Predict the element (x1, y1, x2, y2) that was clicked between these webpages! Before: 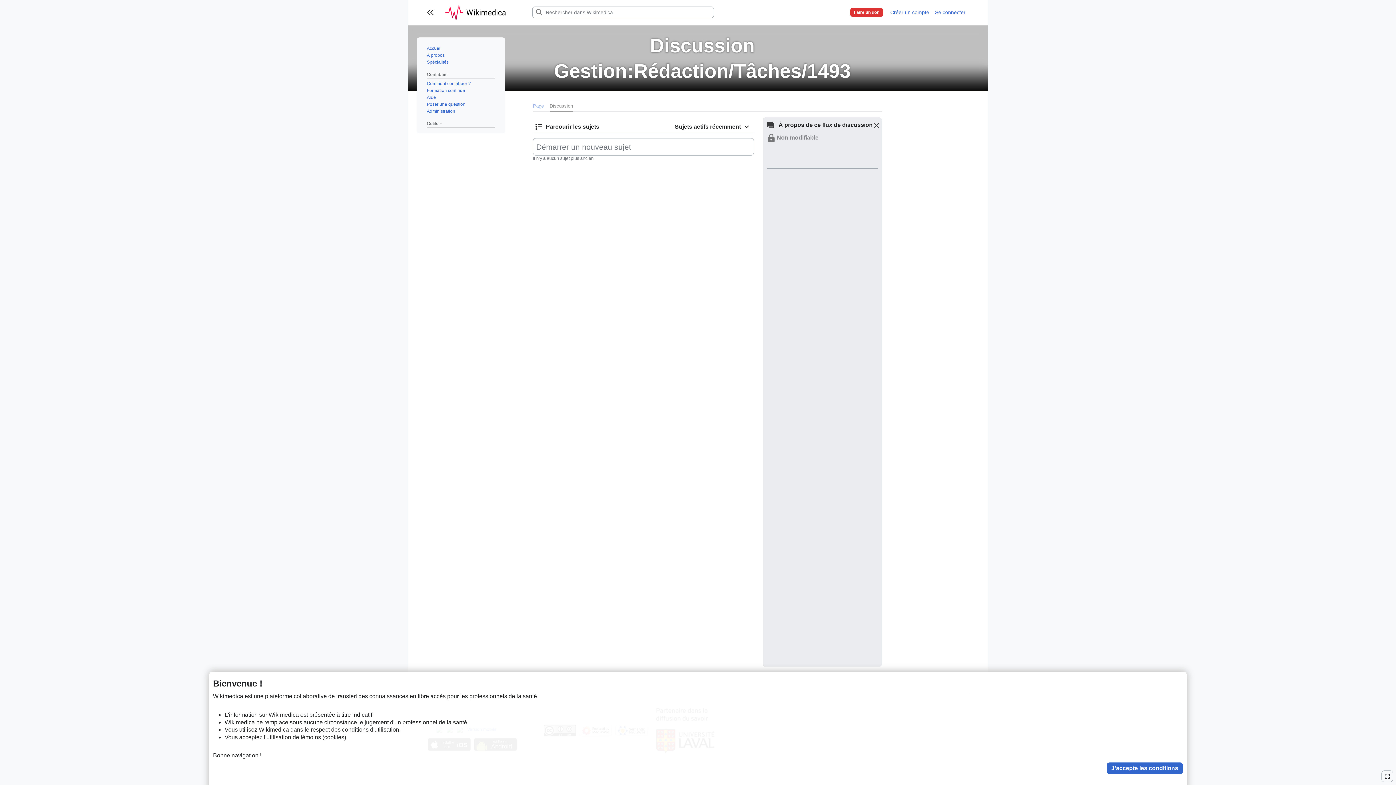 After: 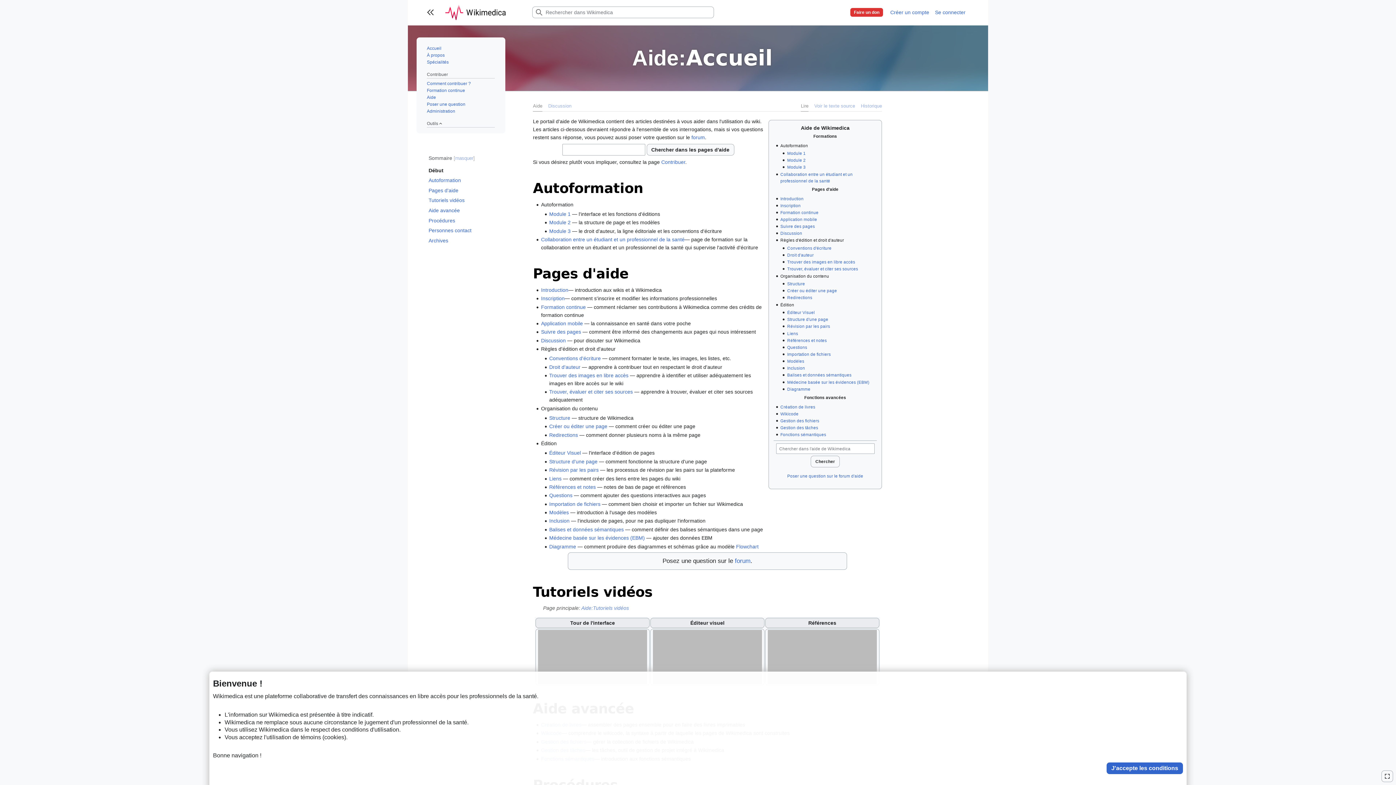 Action: label: Aide bbox: (426, 94, 436, 99)